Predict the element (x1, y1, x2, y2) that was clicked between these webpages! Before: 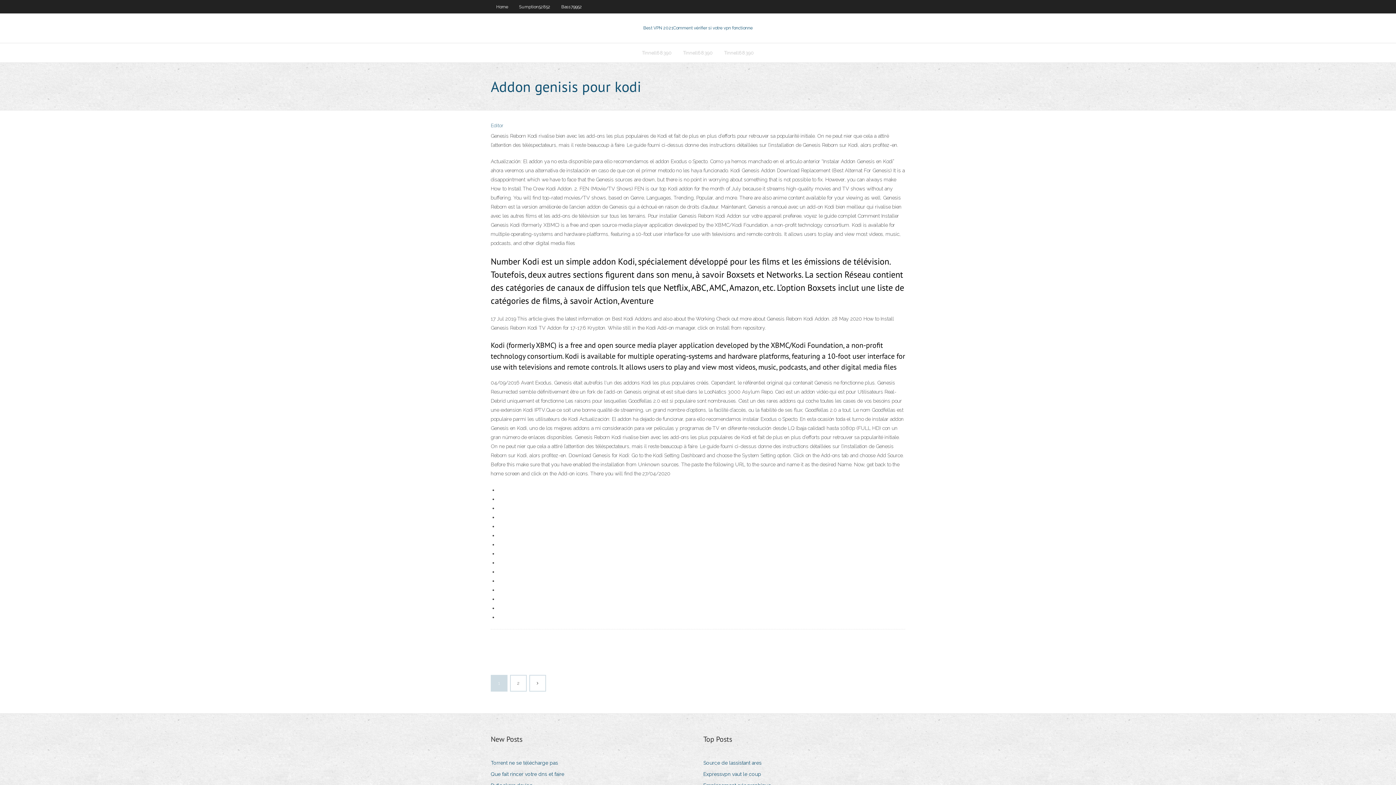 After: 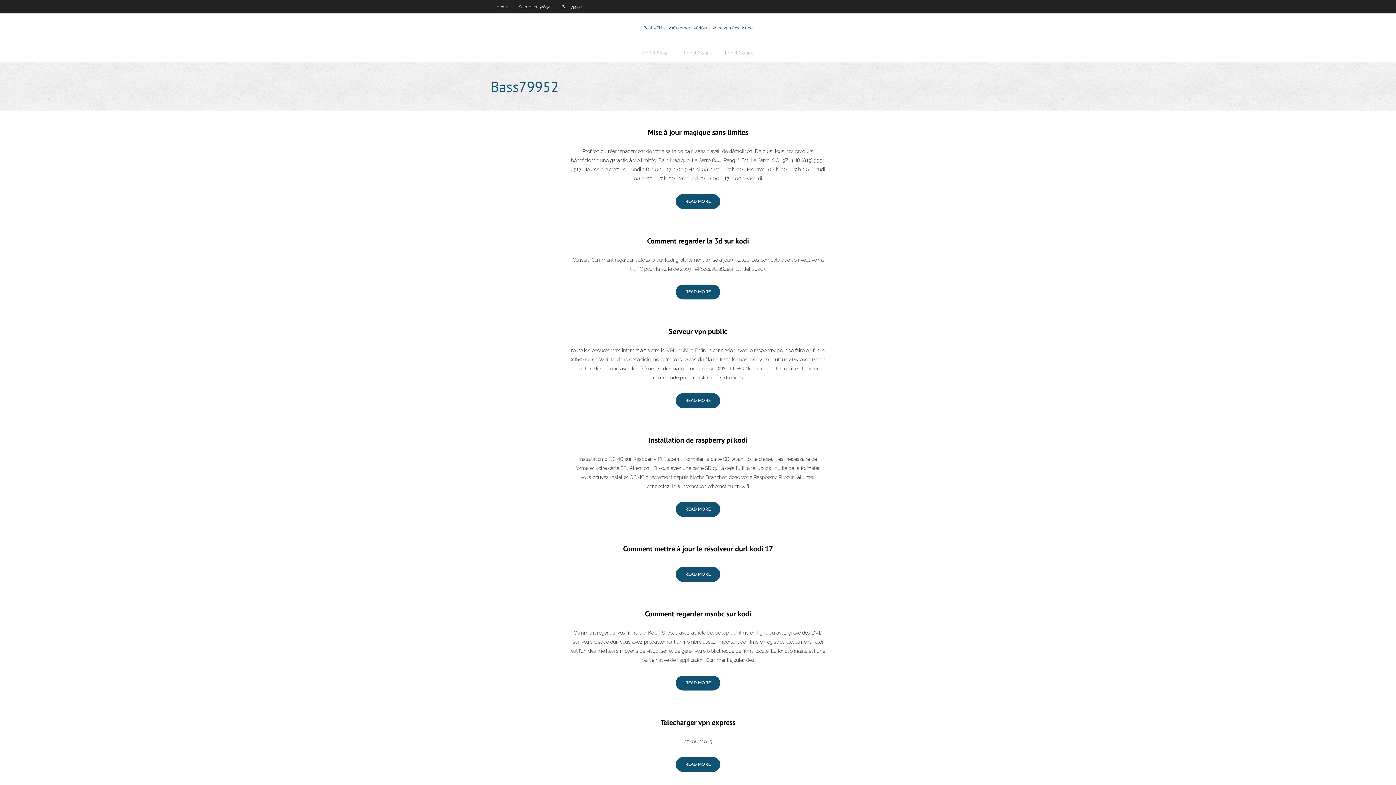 Action: label: Bass79952 bbox: (556, 0, 587, 13)